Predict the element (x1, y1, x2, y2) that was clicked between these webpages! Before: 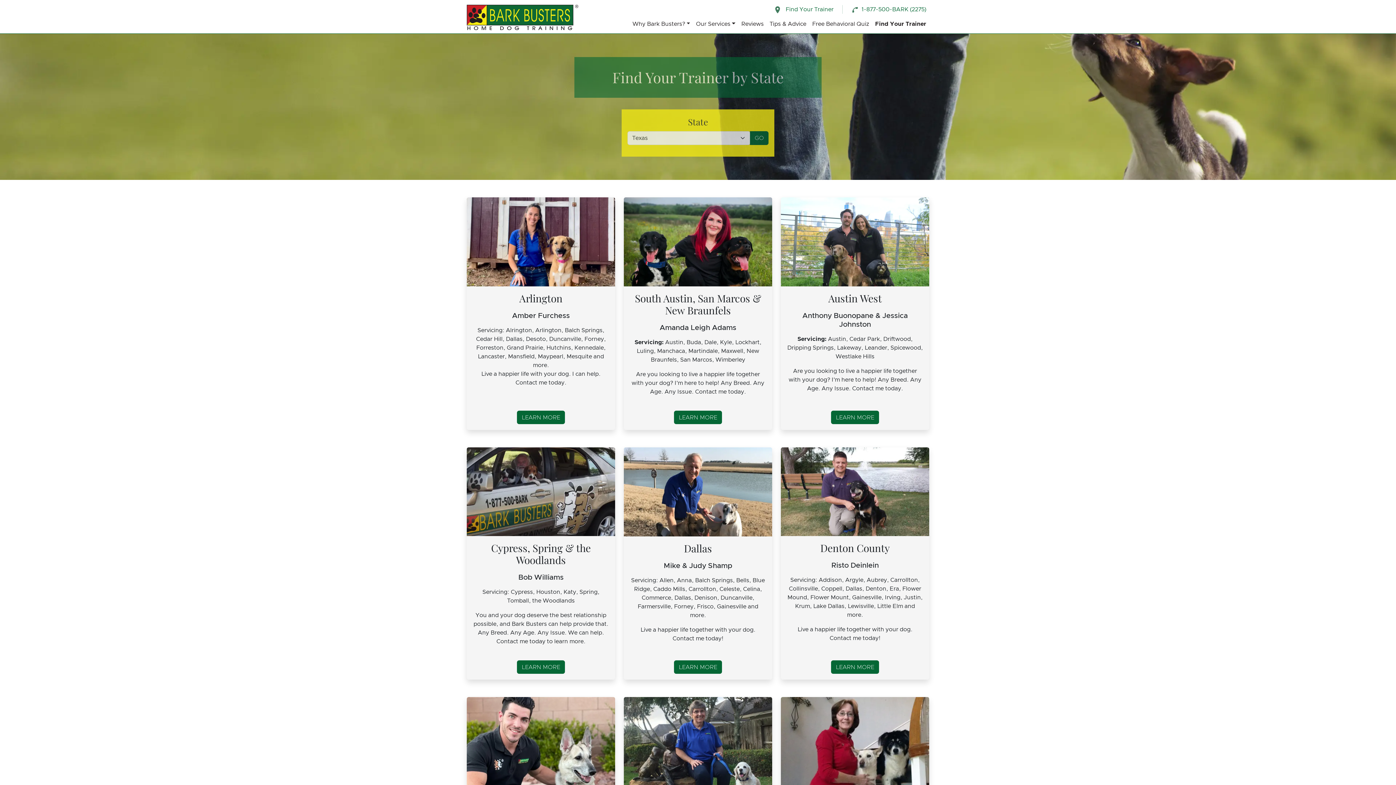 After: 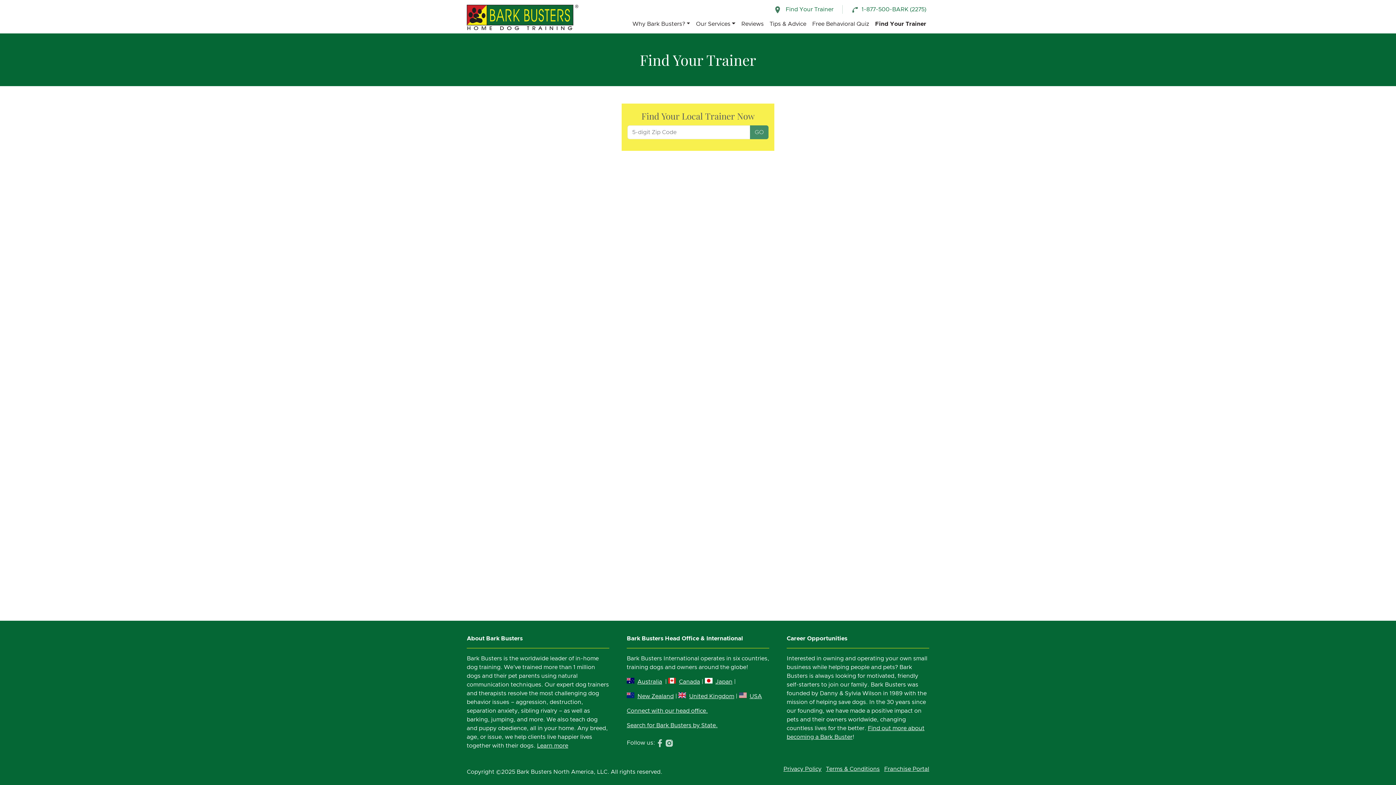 Action: bbox: (872, 16, 929, 31) label: Find Your Trainer